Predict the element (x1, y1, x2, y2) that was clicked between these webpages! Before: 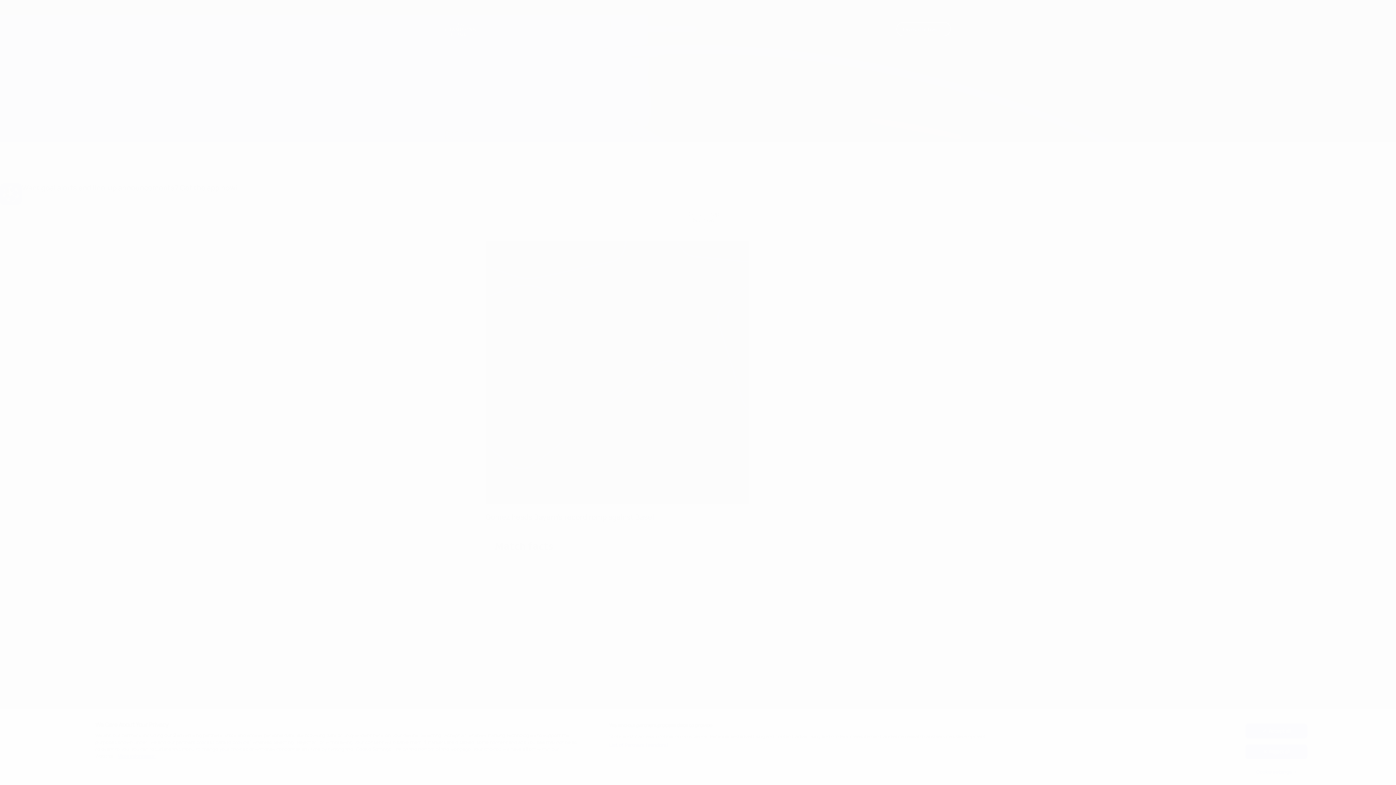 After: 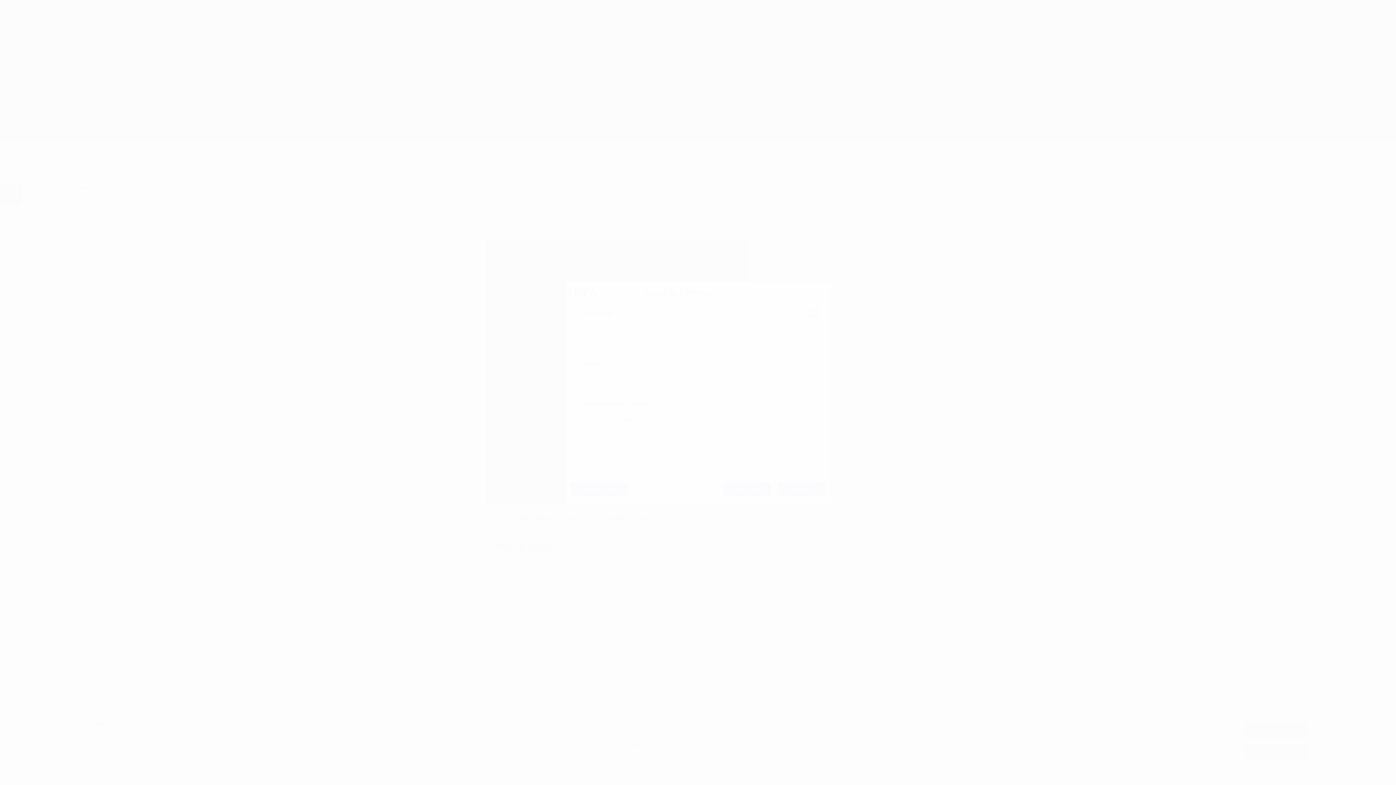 Action: bbox: (609, 742, 668, 749) label: List of Partners (vendors)